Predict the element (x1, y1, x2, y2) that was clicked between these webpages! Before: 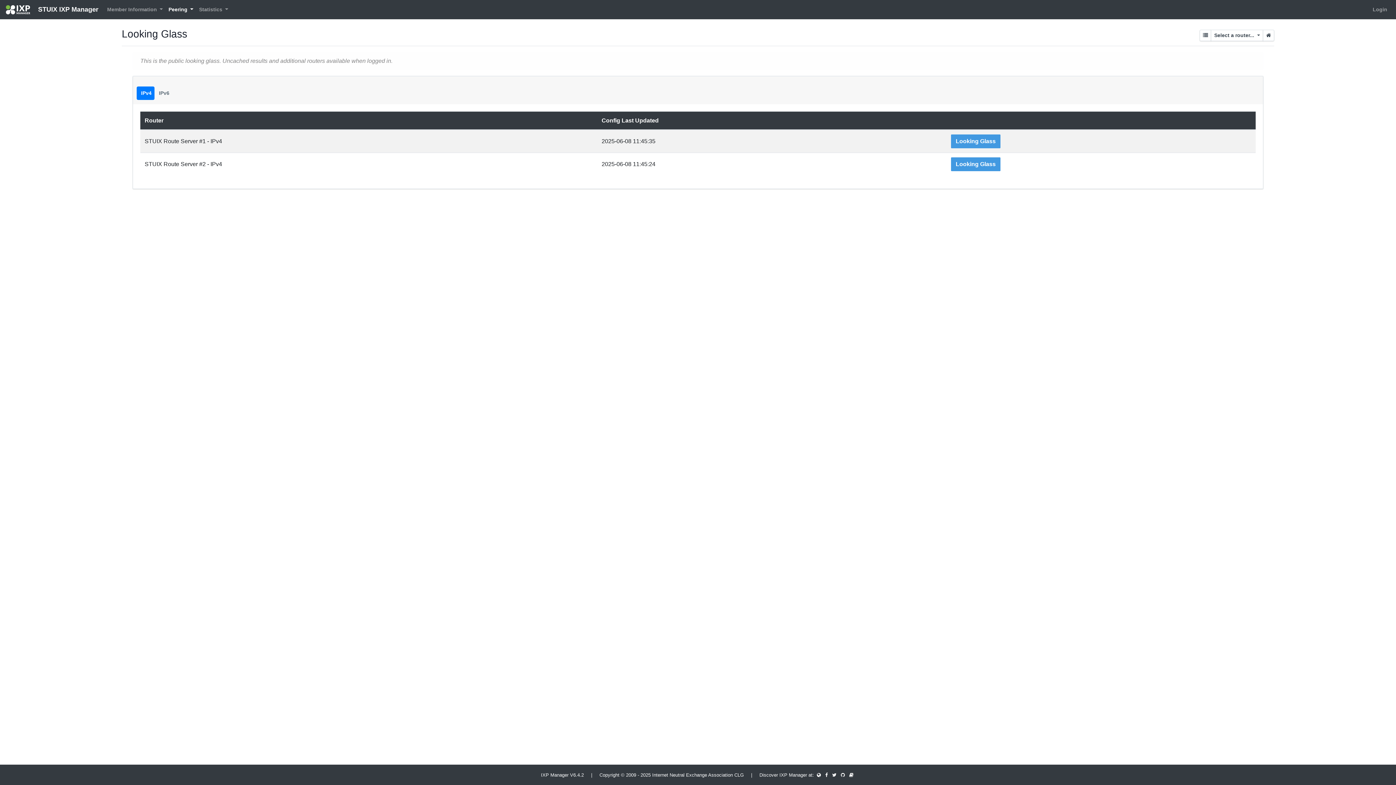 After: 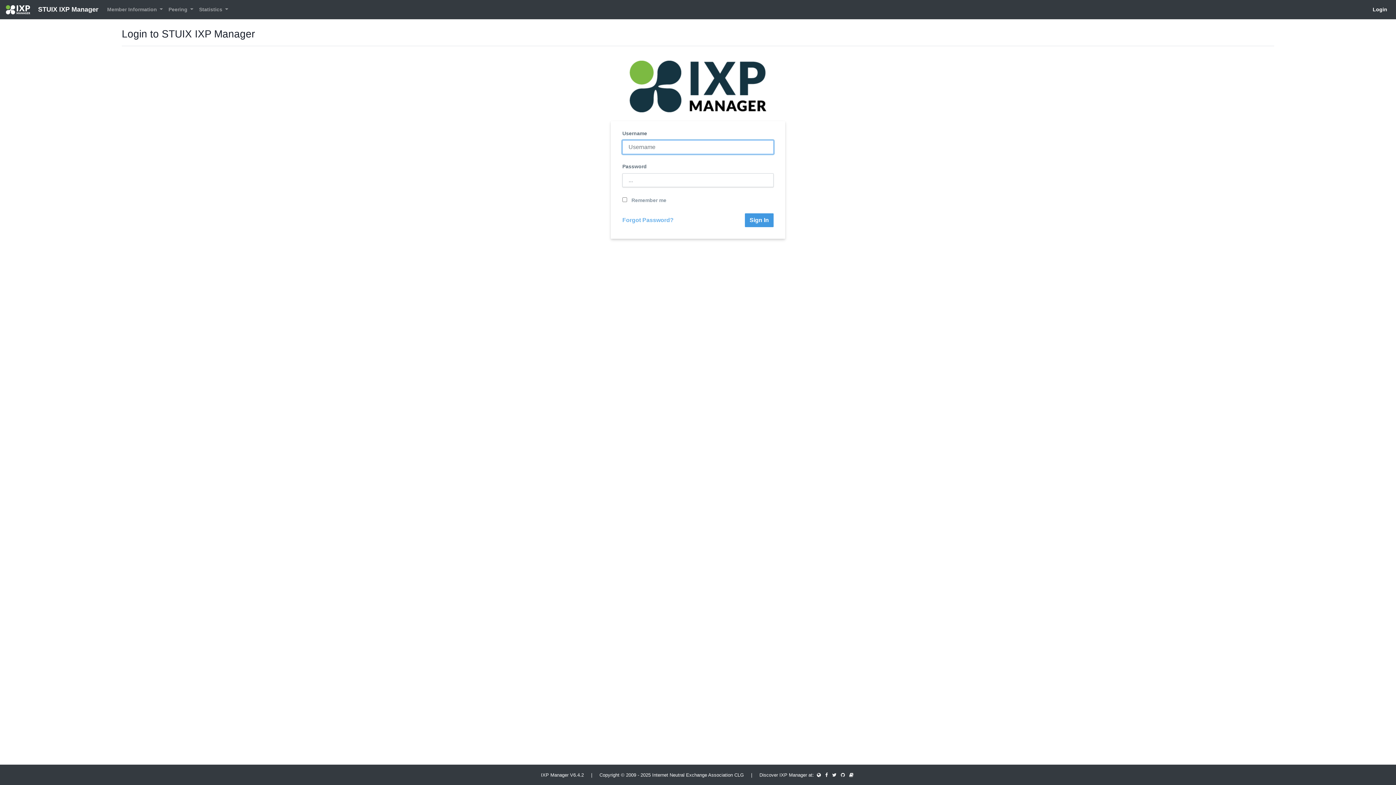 Action: bbox: (5, 2, 98, 16) label:  STUIX IXP Manager